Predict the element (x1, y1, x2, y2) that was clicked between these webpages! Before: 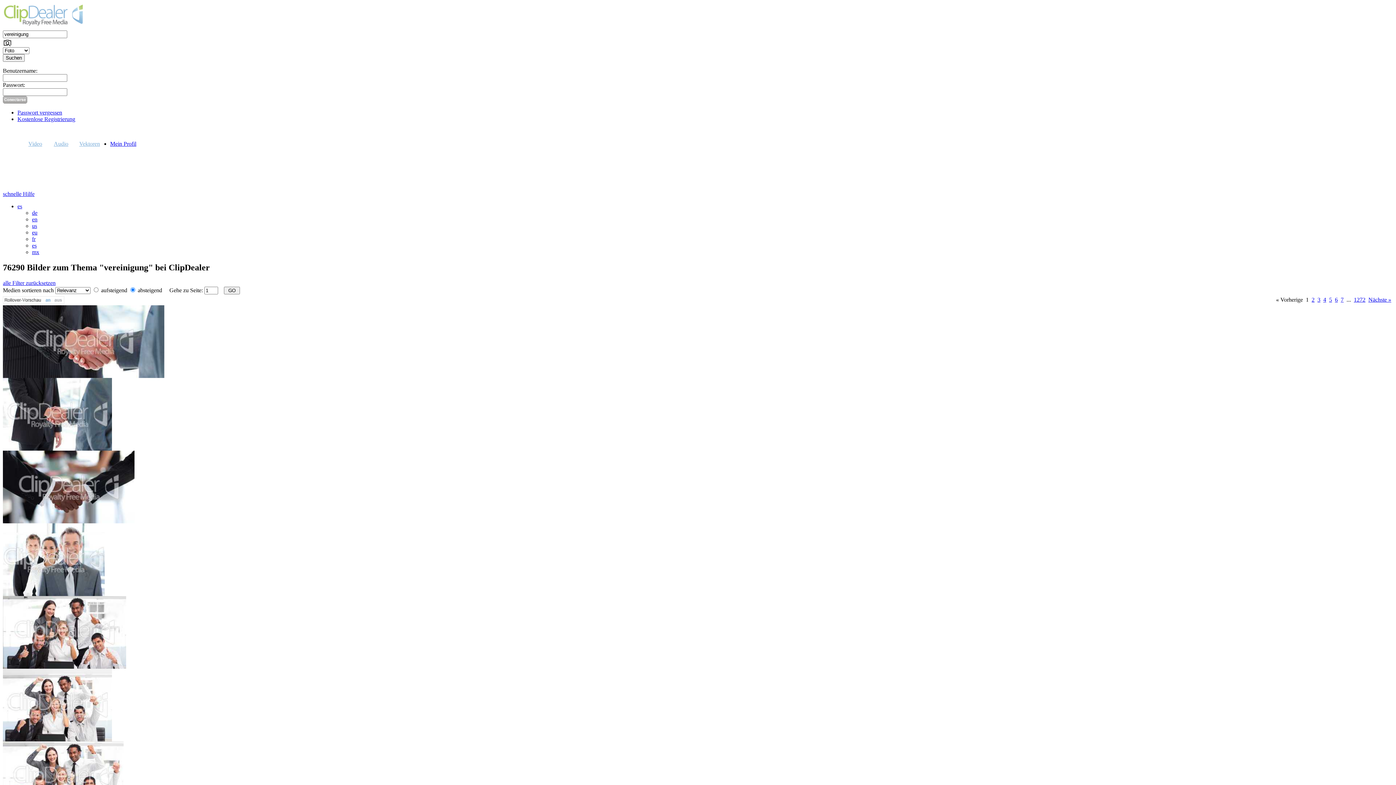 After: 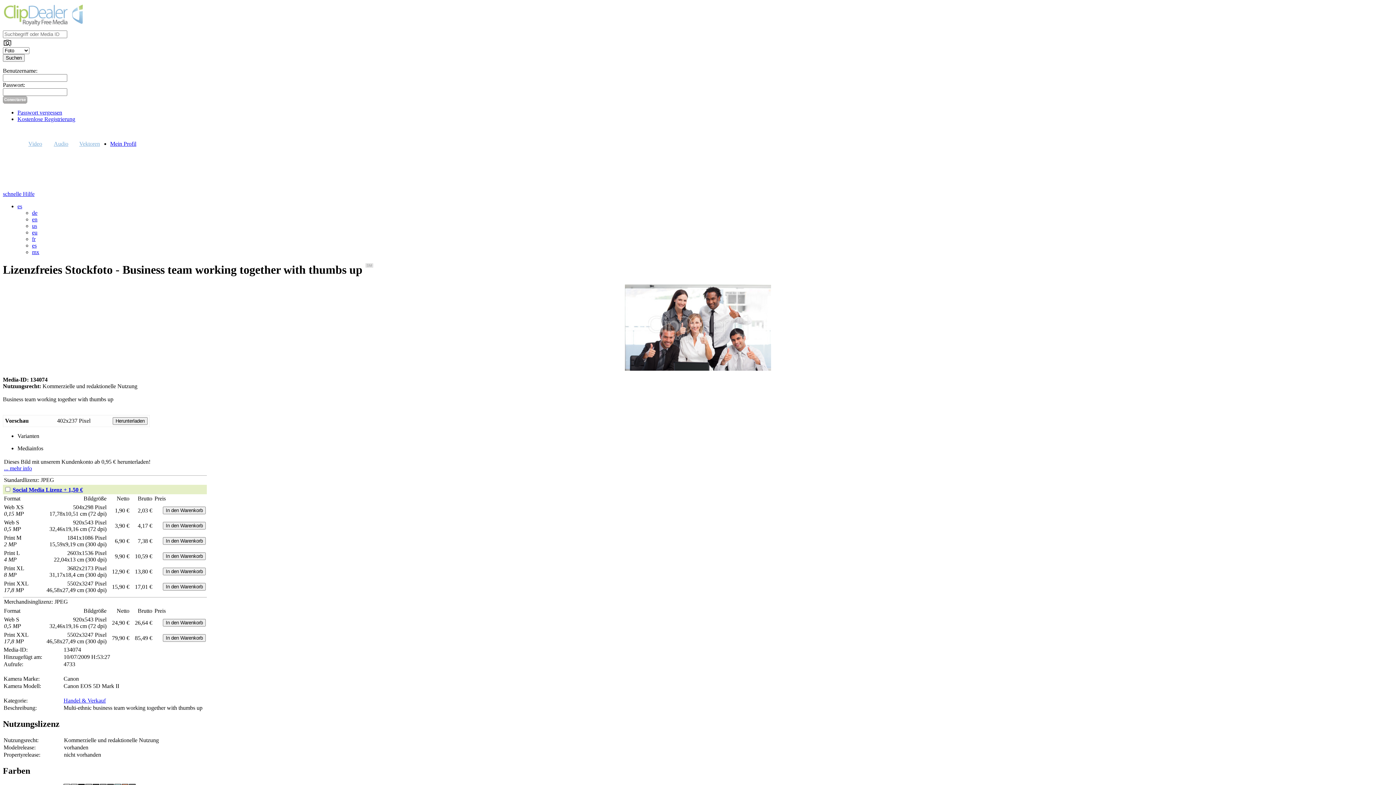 Action: bbox: (2, 663, 126, 670)